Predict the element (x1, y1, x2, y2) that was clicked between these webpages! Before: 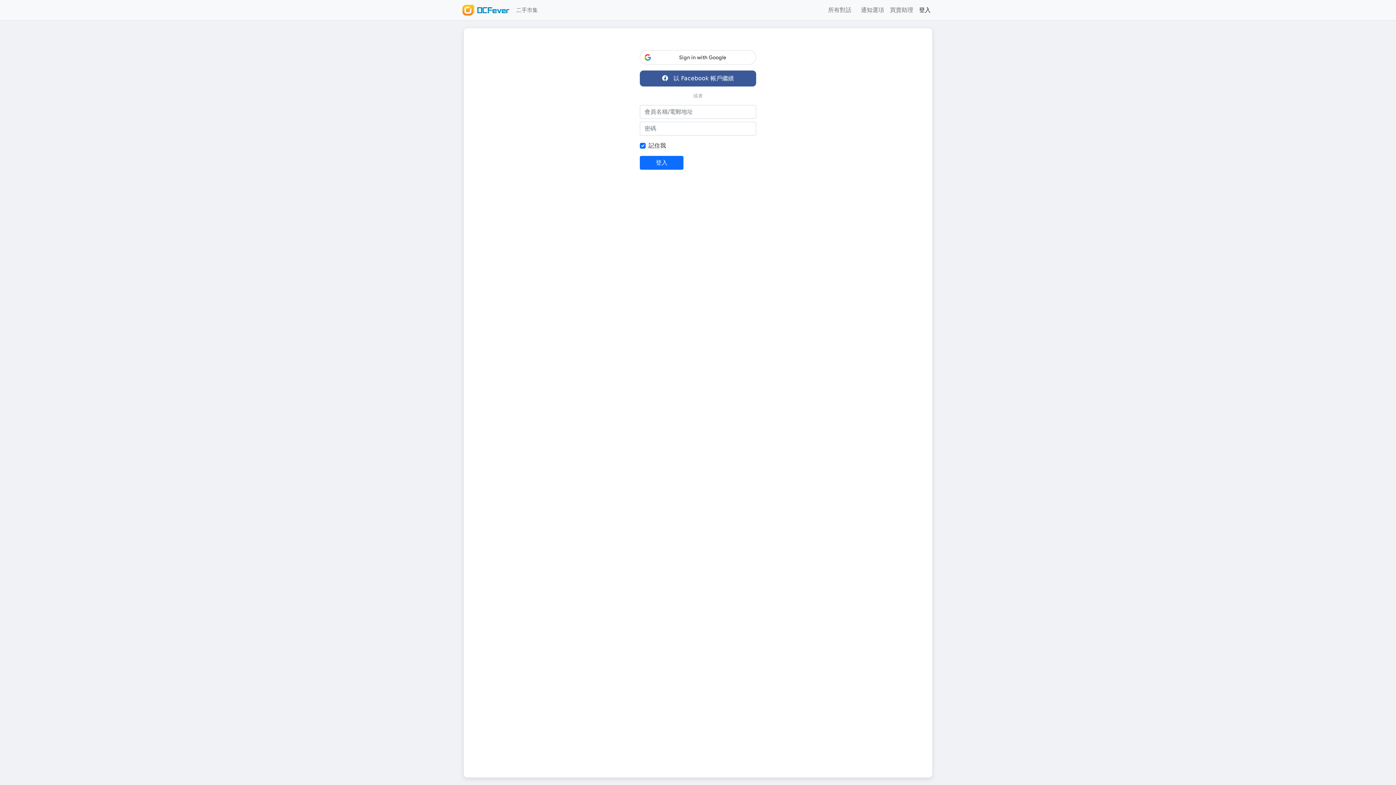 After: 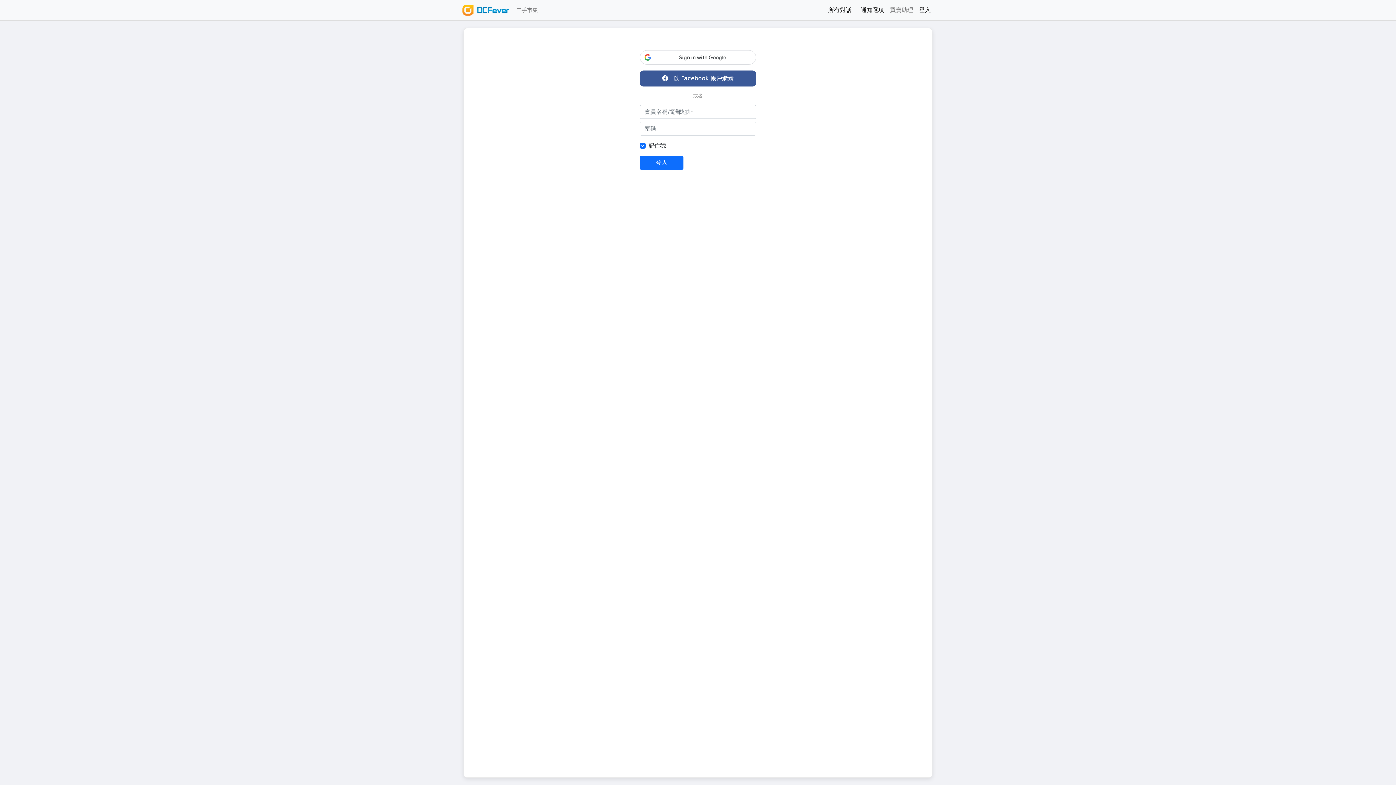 Action: bbox: (825, 2, 858, 17) label: 所有對話